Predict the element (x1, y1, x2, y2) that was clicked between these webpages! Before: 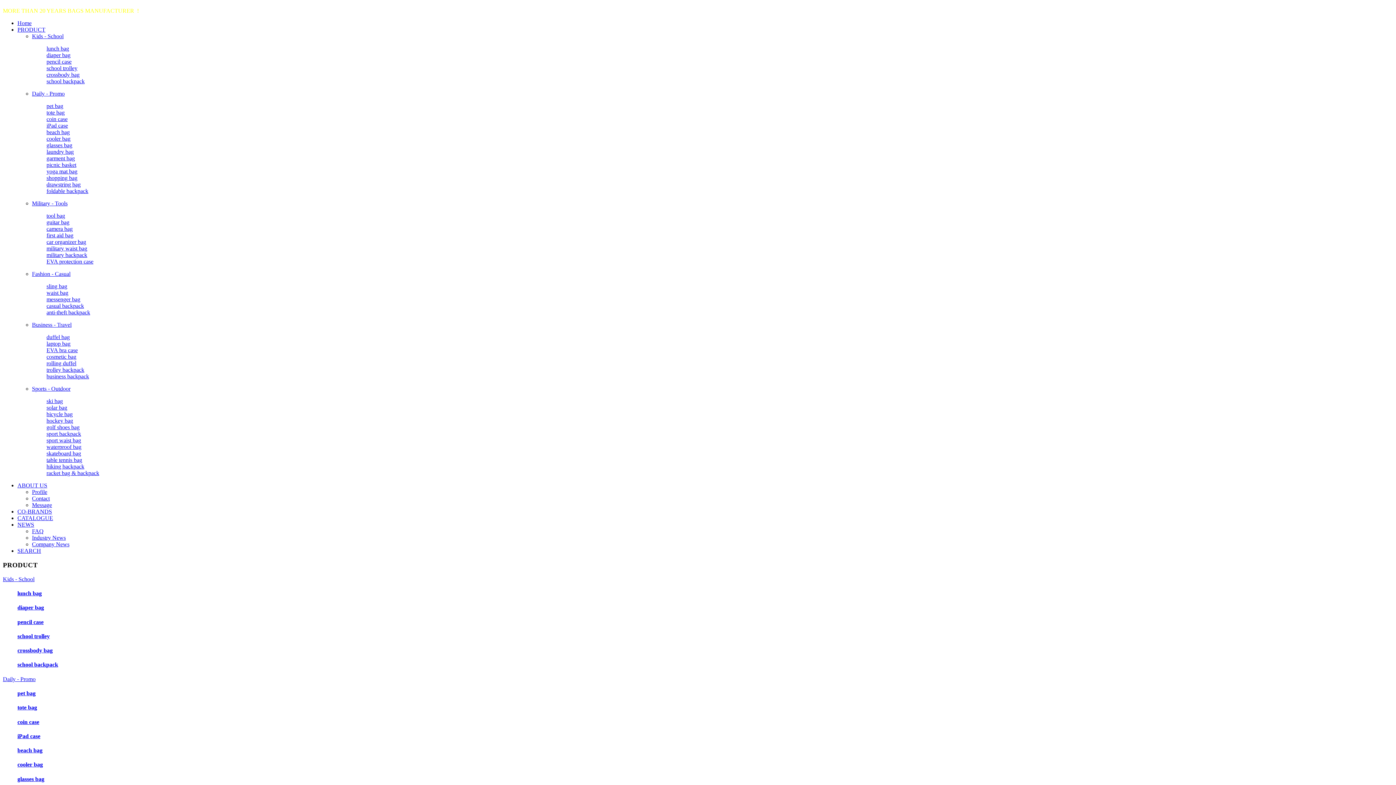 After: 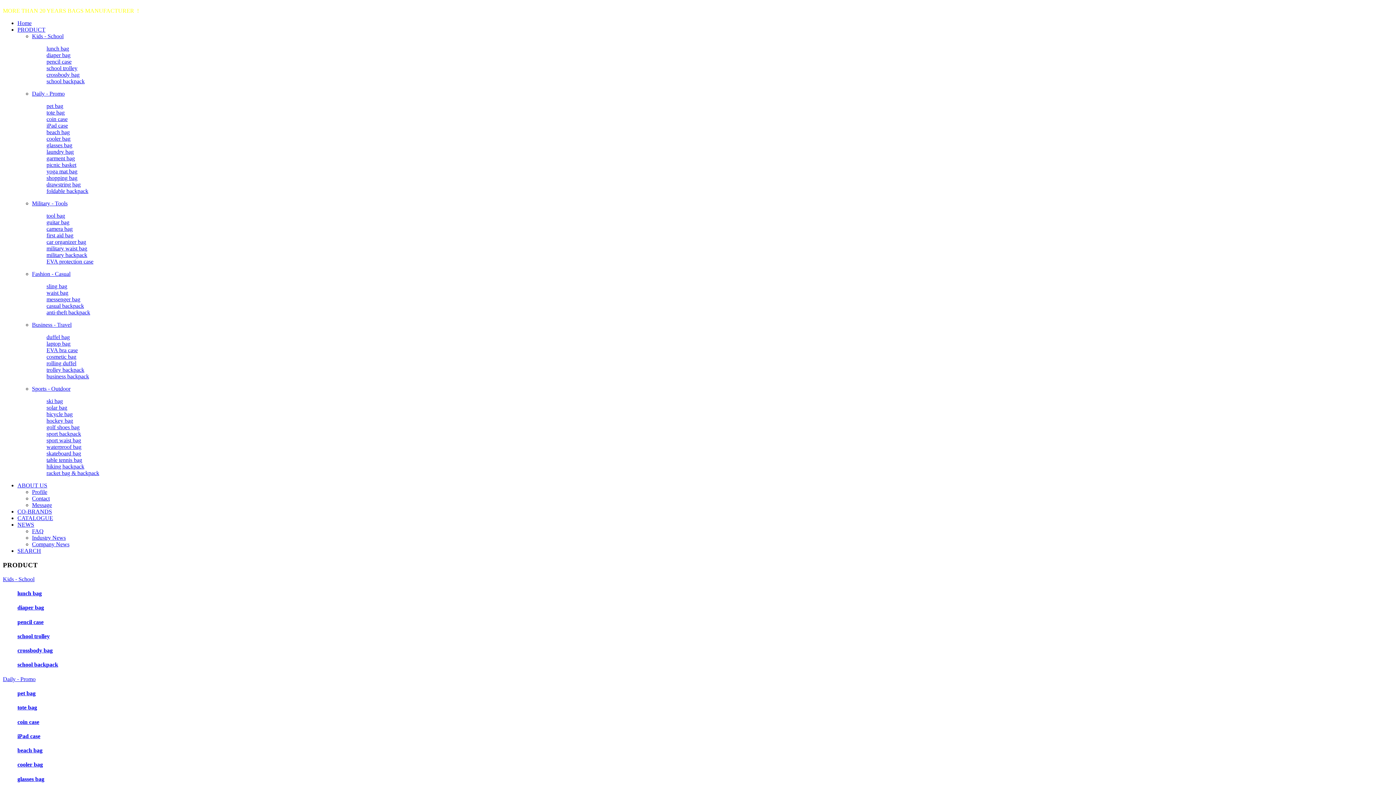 Action: label: drawstring bag bbox: (46, 181, 80, 187)